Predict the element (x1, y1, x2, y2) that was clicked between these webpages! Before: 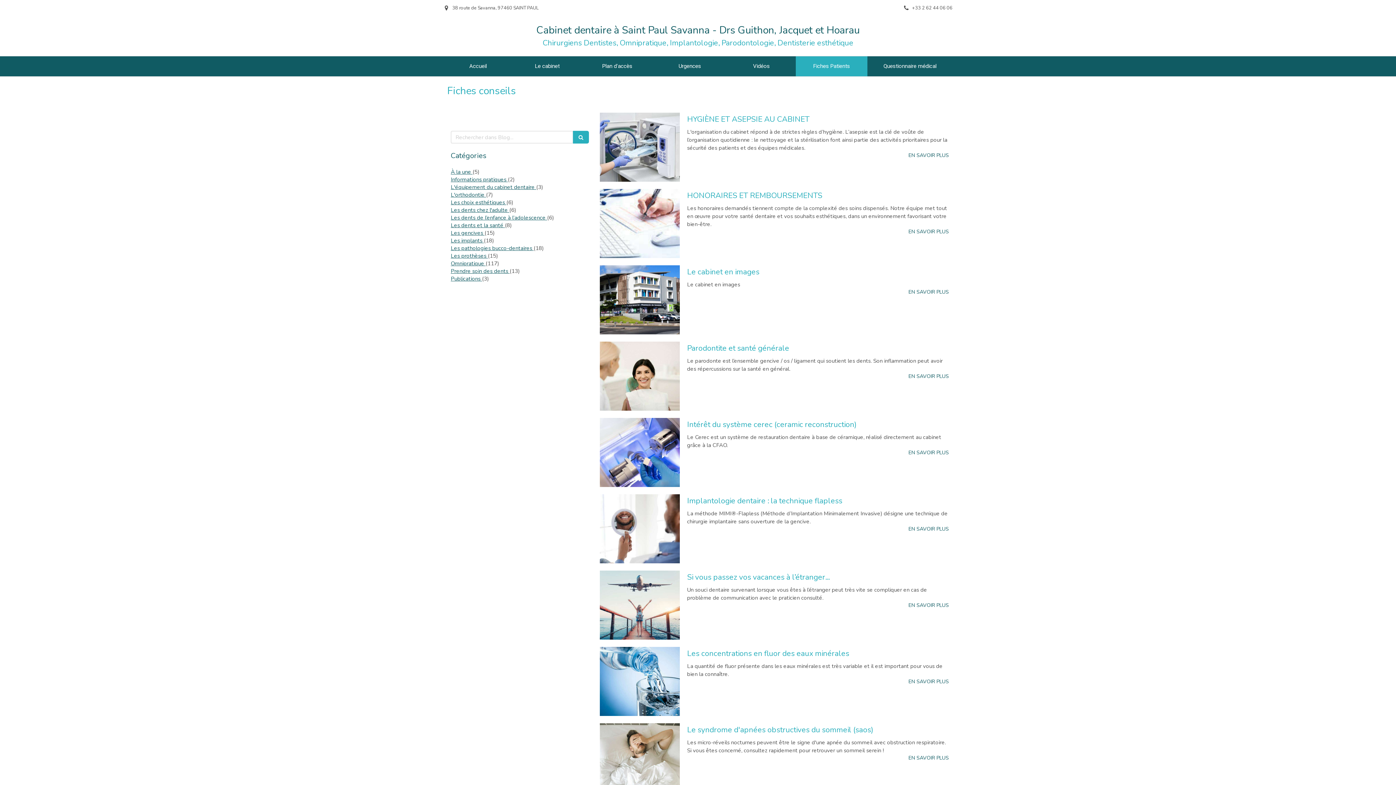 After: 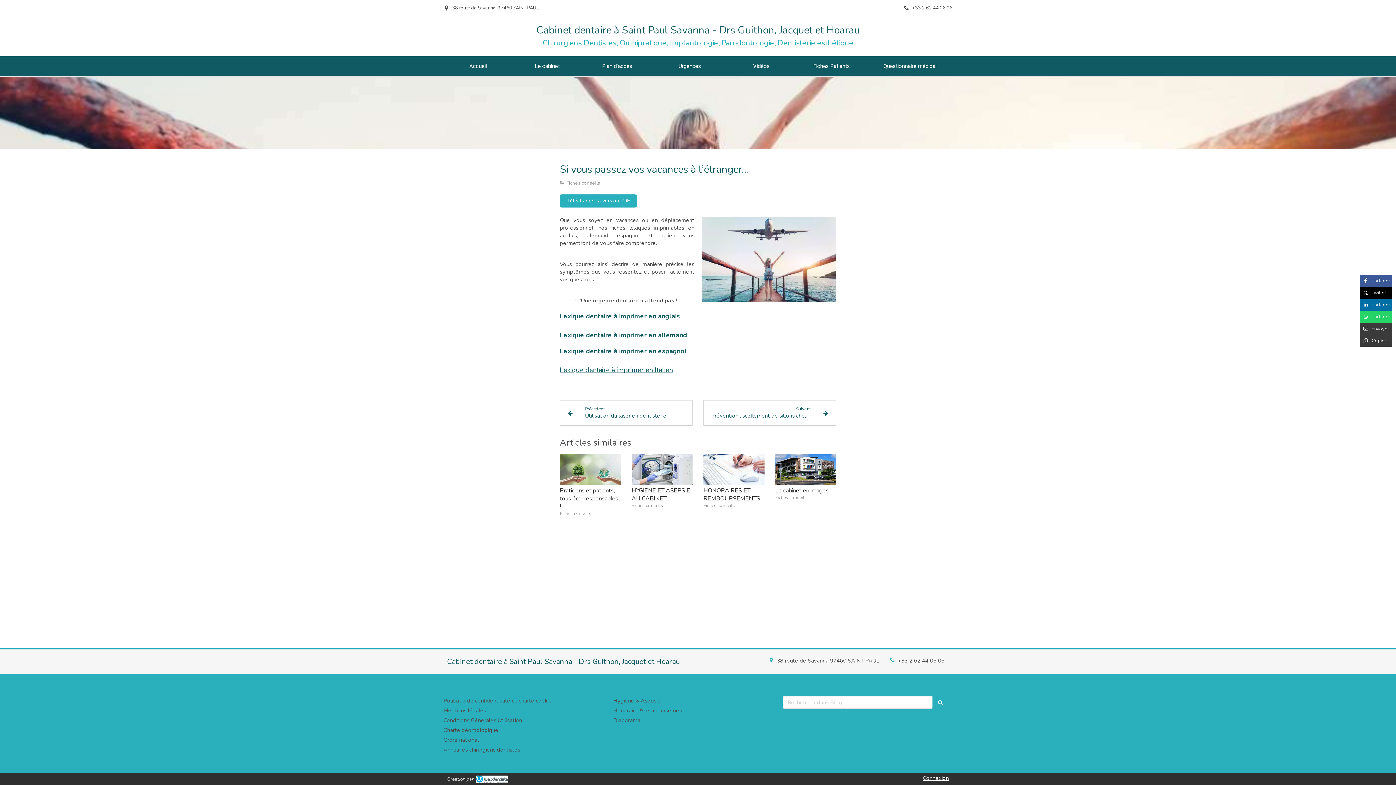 Action: bbox: (687, 572, 829, 582) label: Si vous passez vos vacances à l’étranger...